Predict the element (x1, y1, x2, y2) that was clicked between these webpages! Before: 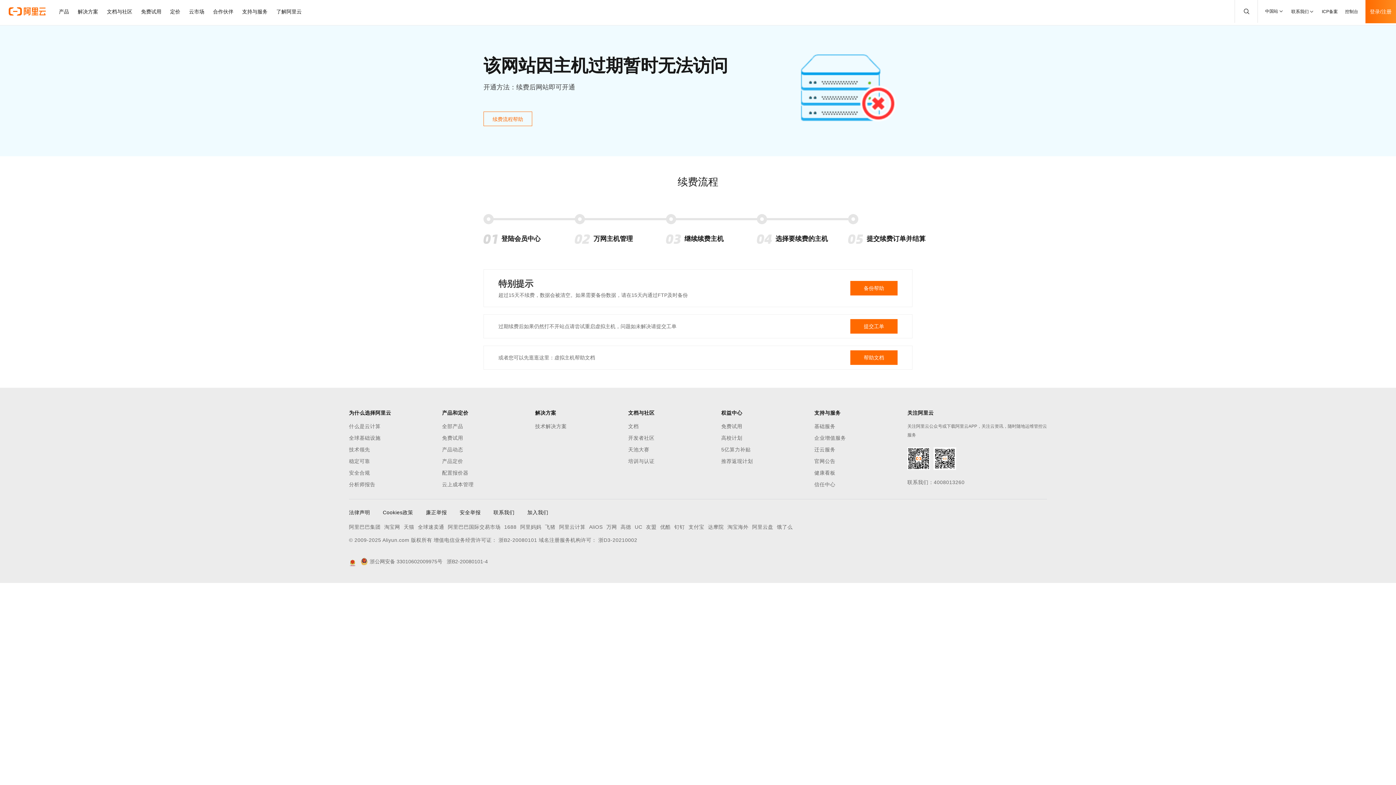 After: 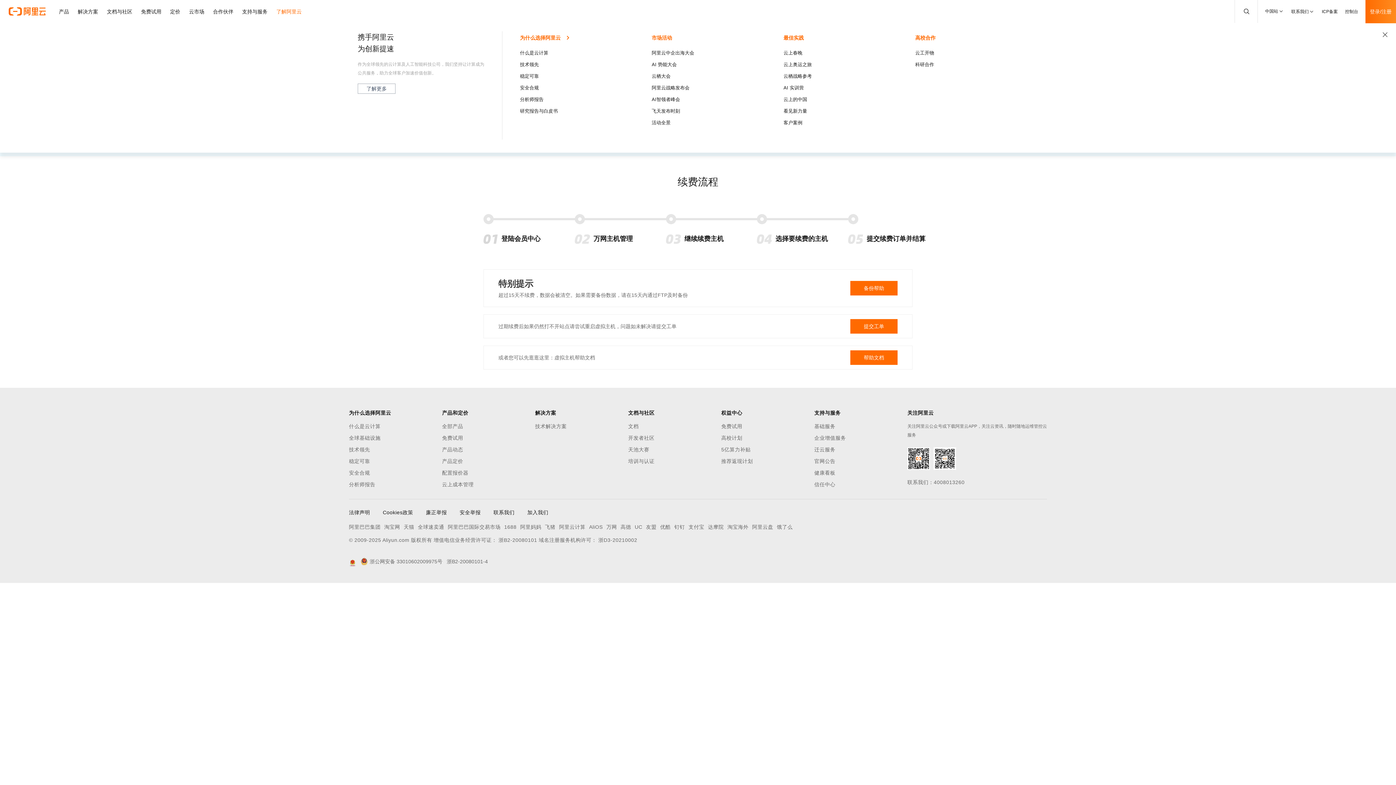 Action: label: 了解阿里云 bbox: (272, 0, 301, 23)